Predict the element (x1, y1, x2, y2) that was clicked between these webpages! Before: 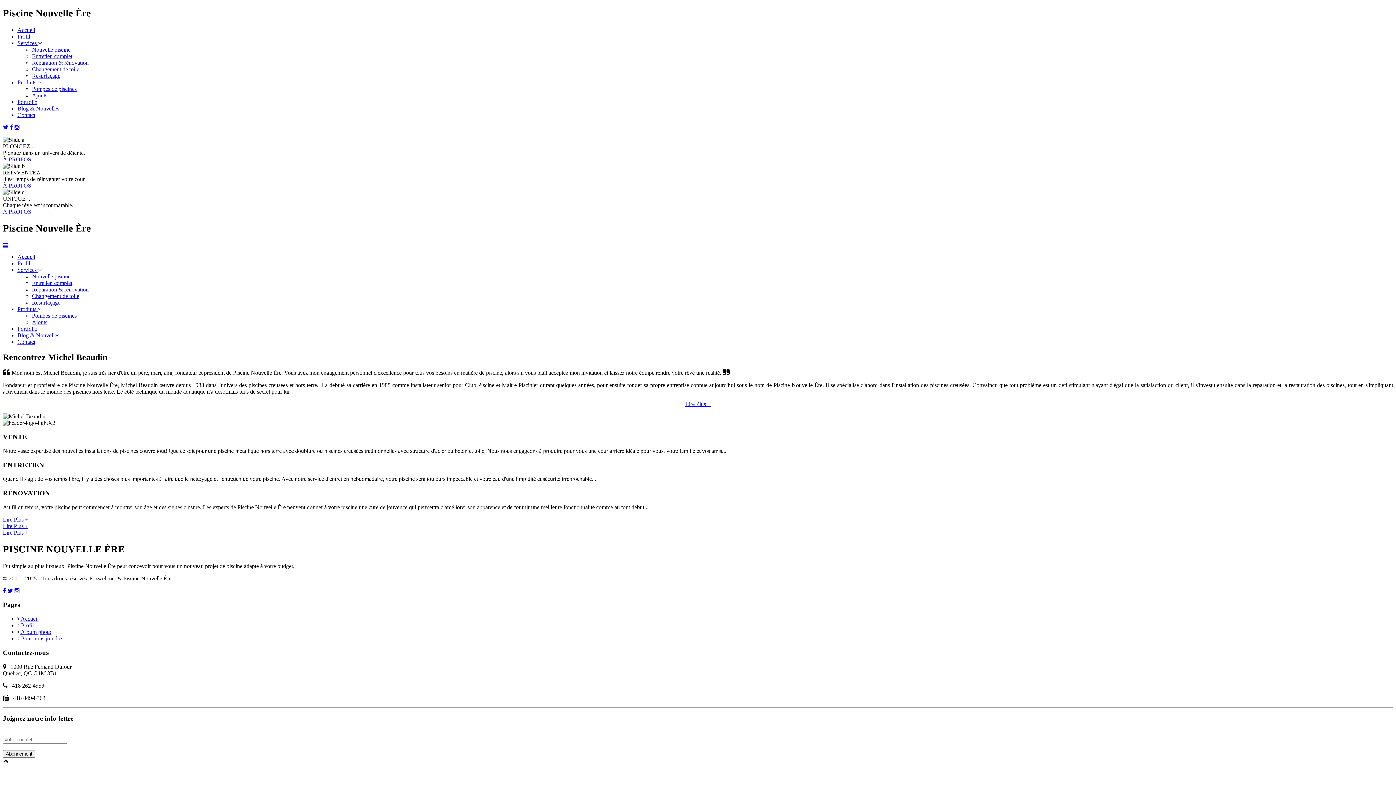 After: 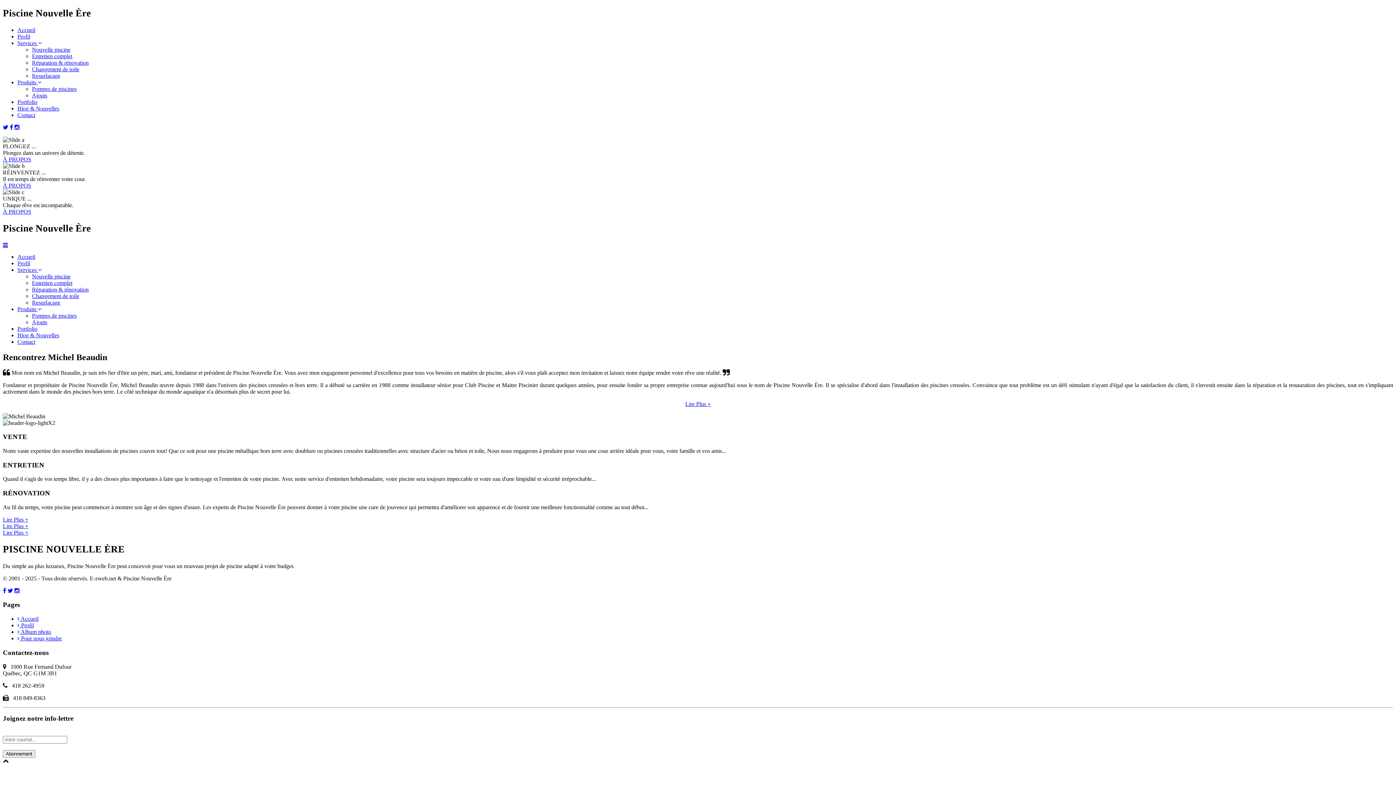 Action: label: Pompes de piscines bbox: (32, 85, 76, 91)